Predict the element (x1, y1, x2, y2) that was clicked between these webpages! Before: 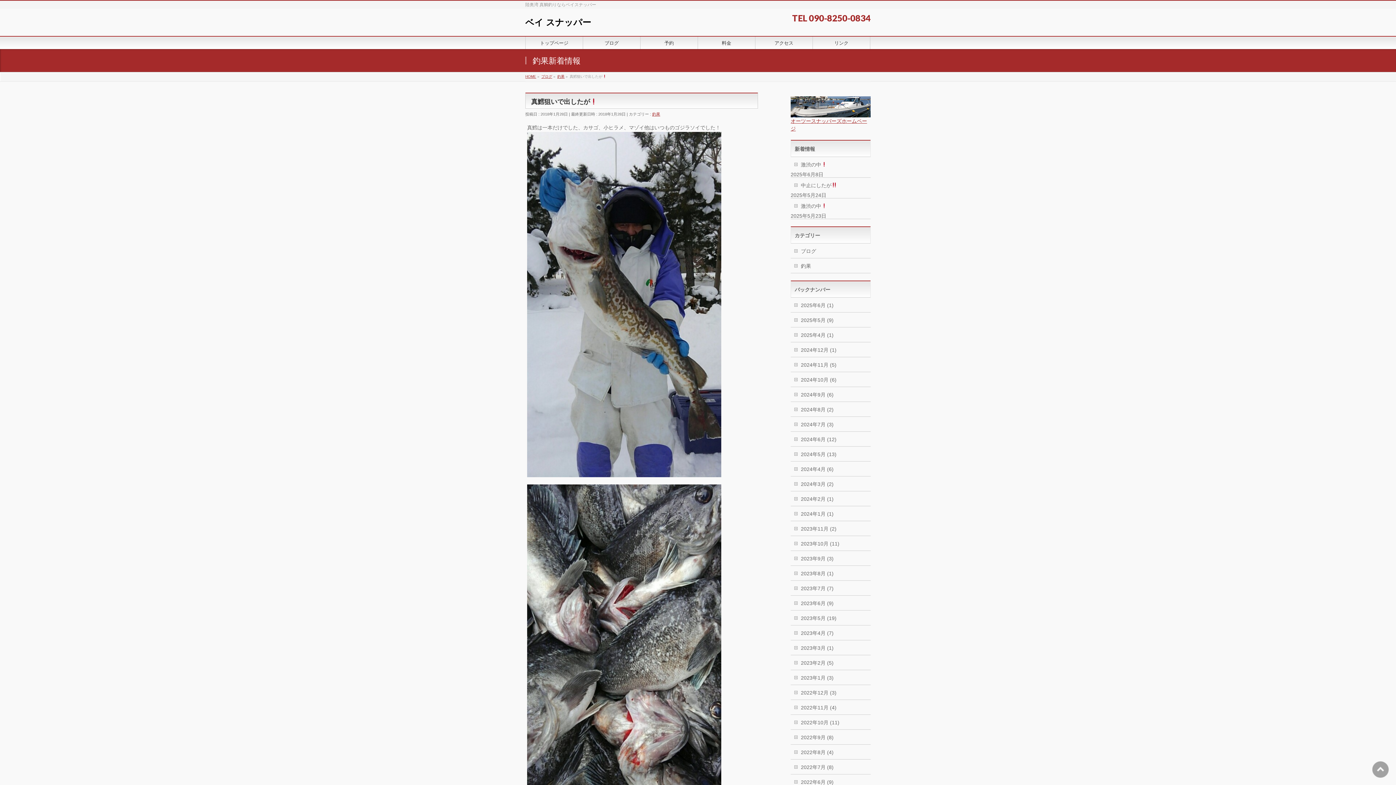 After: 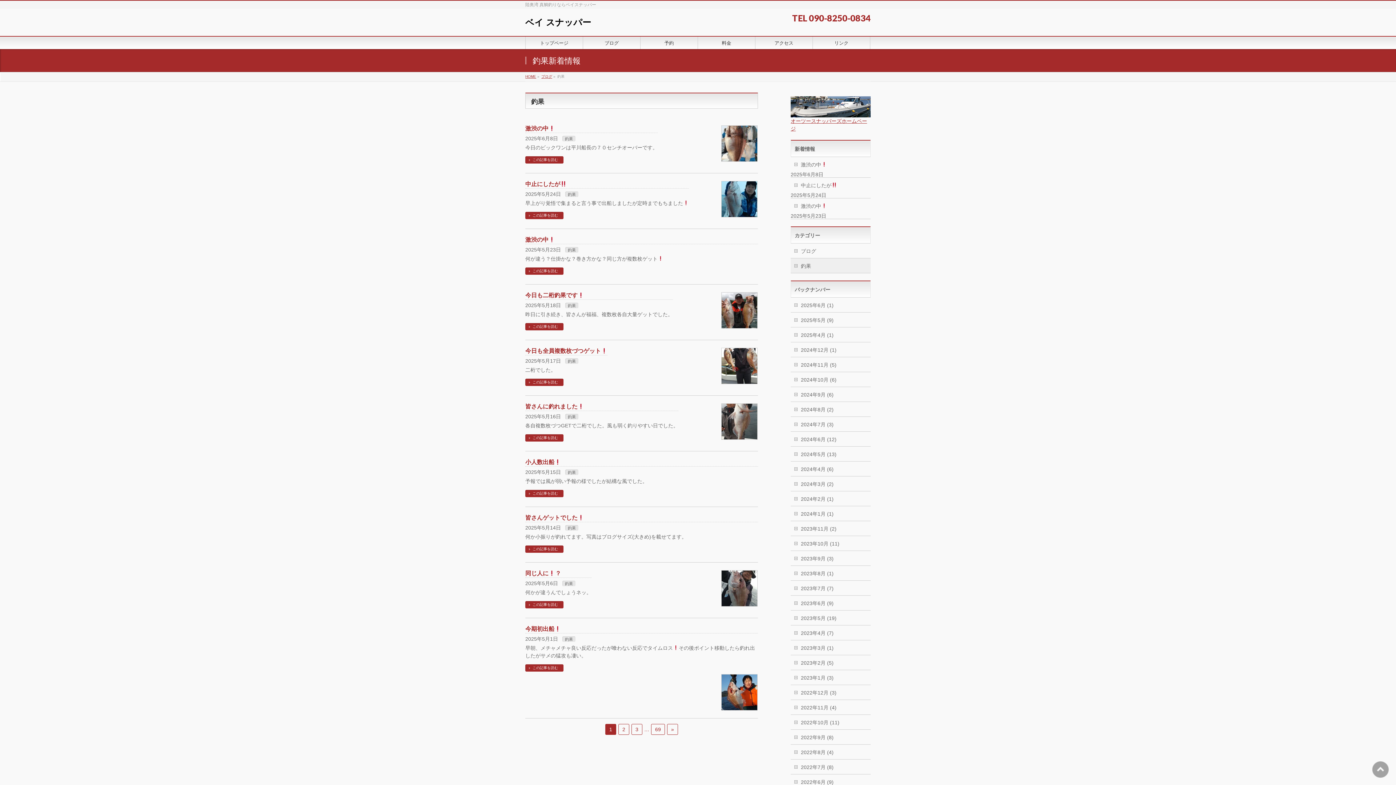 Action: bbox: (652, 112, 660, 116) label: 釣果